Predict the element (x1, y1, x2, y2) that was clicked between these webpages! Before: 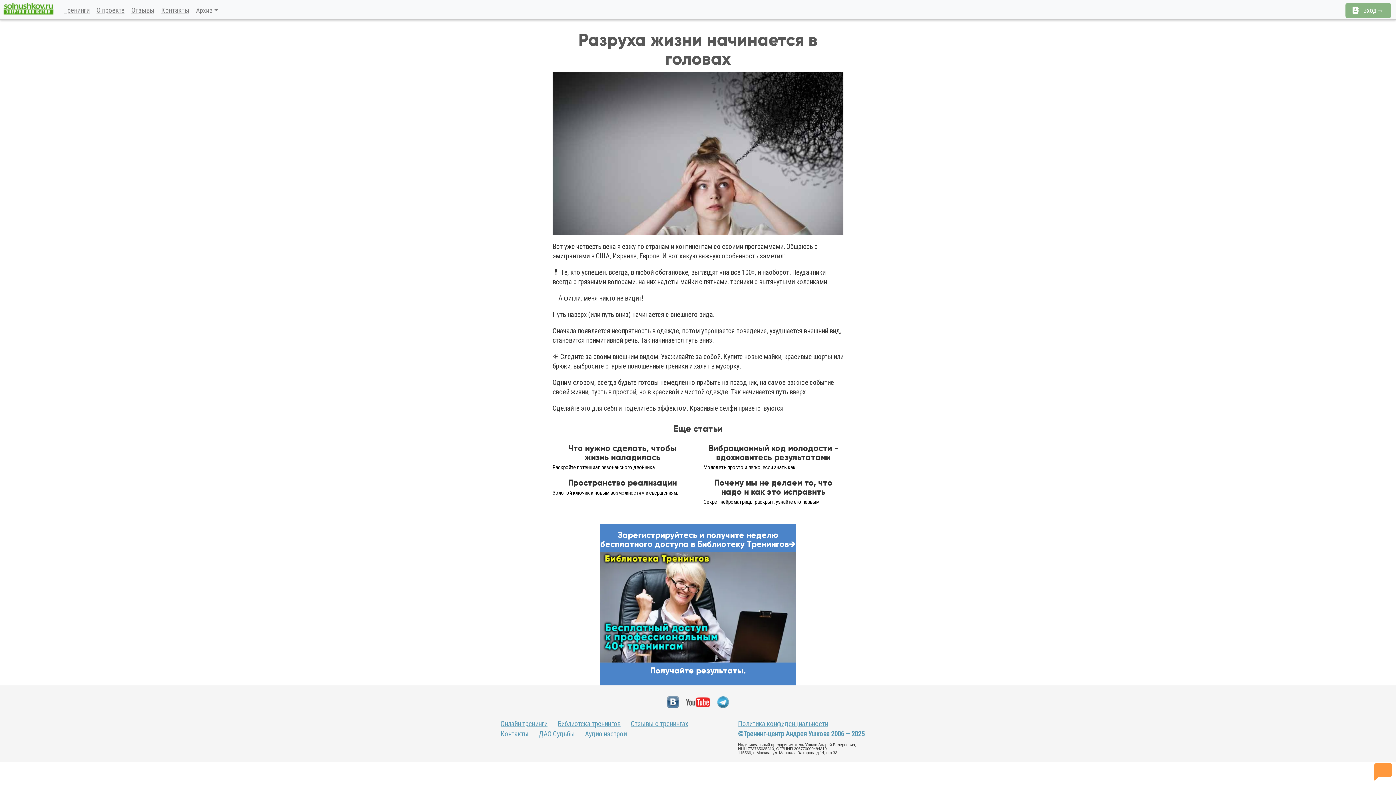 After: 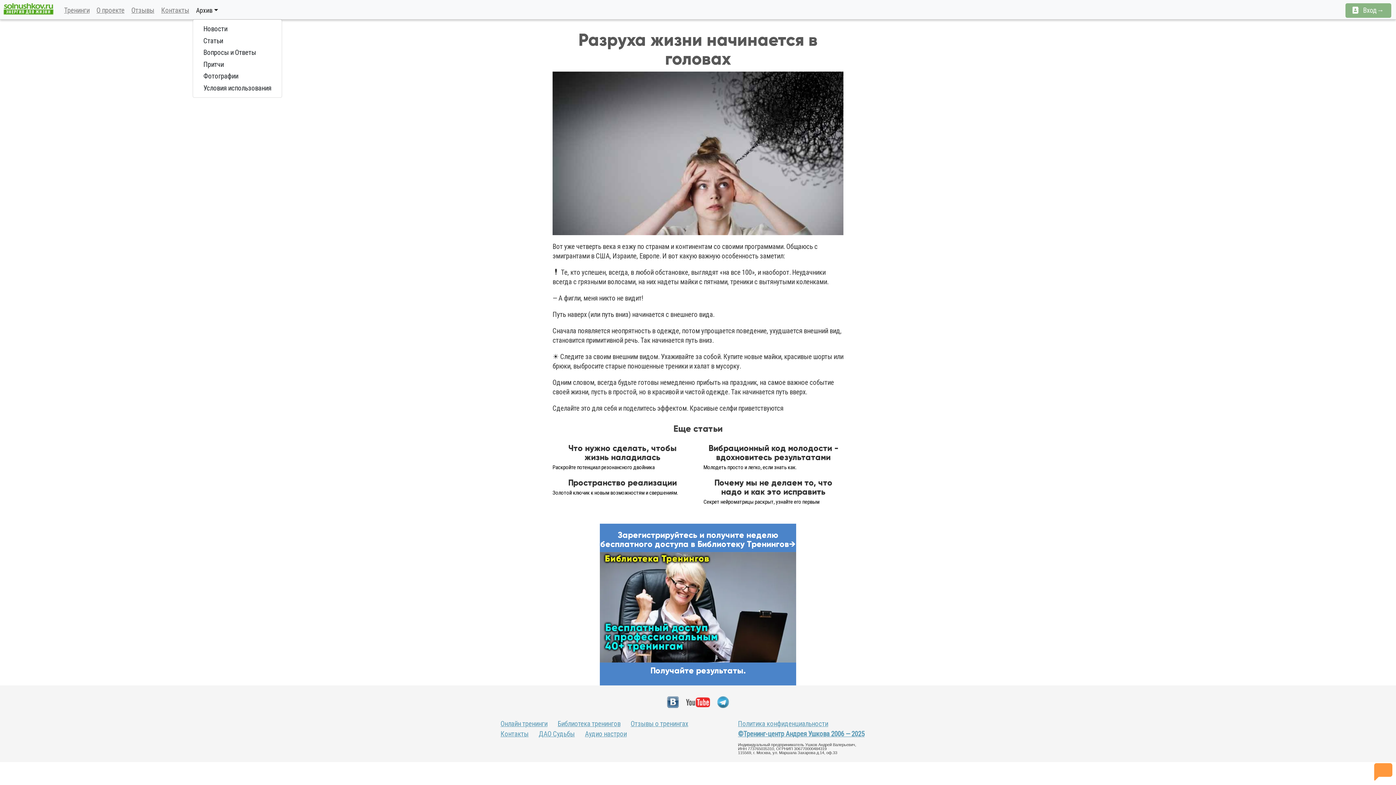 Action: bbox: (192, 2, 221, 18) label: Архив